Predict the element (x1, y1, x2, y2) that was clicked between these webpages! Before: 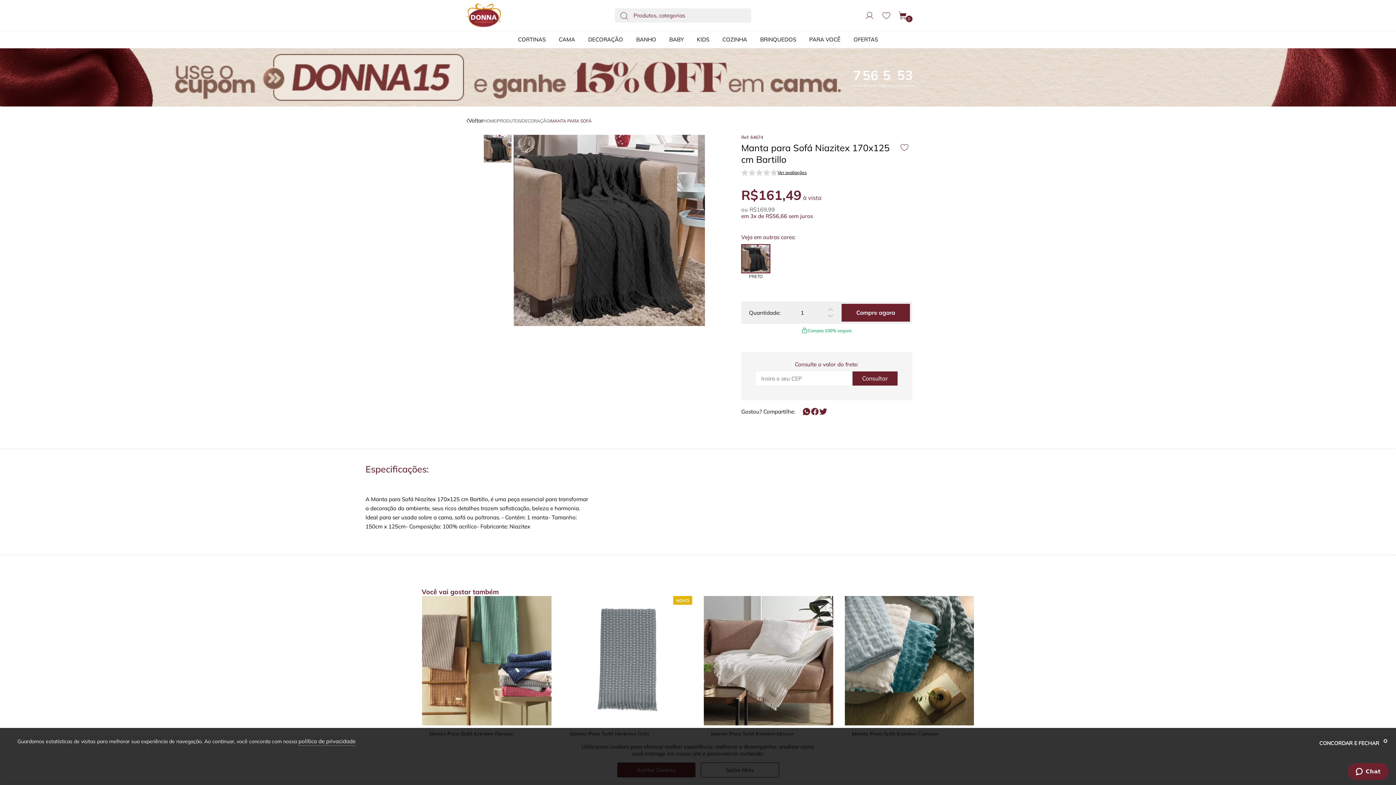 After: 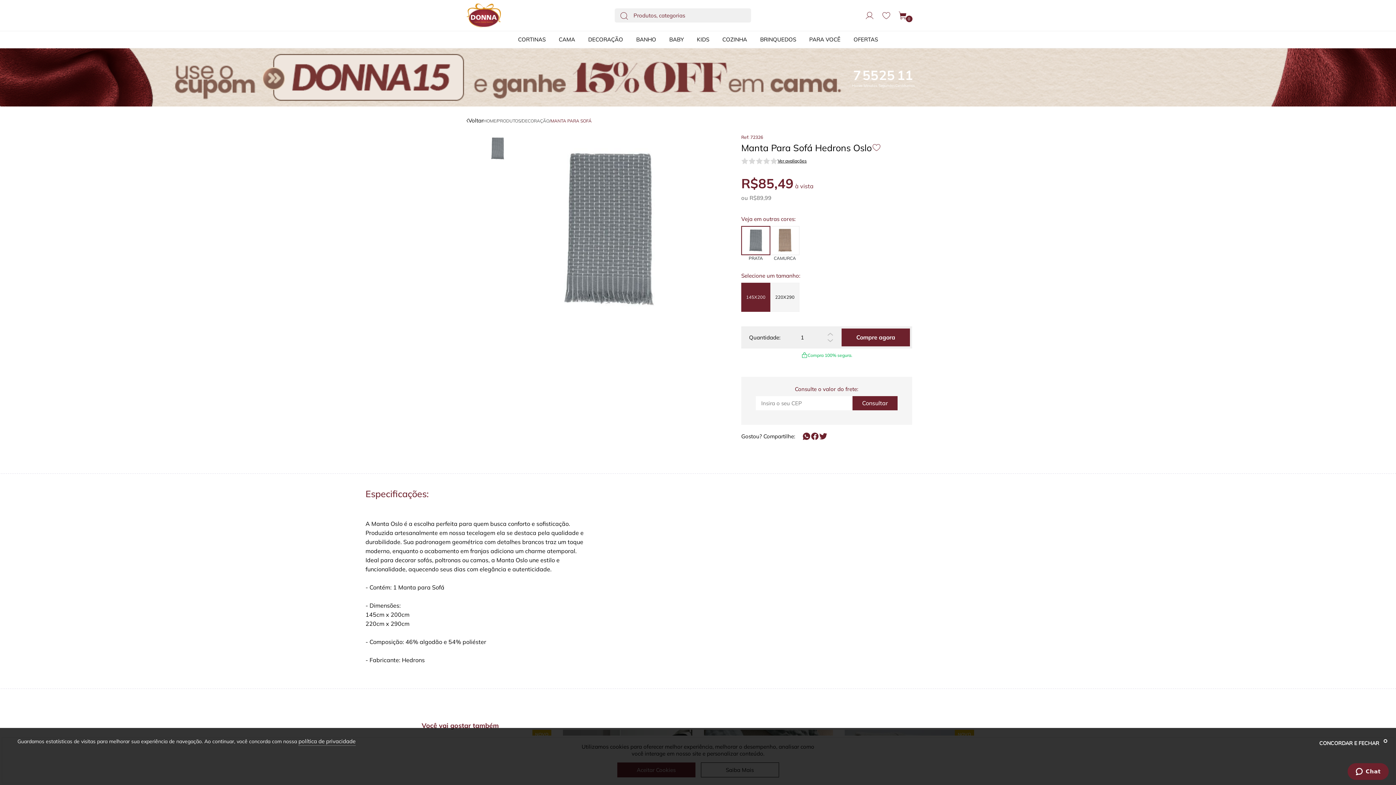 Action: bbox: (711, 731, 826, 737) label: Manta Para Sofá Hedrons Oslo